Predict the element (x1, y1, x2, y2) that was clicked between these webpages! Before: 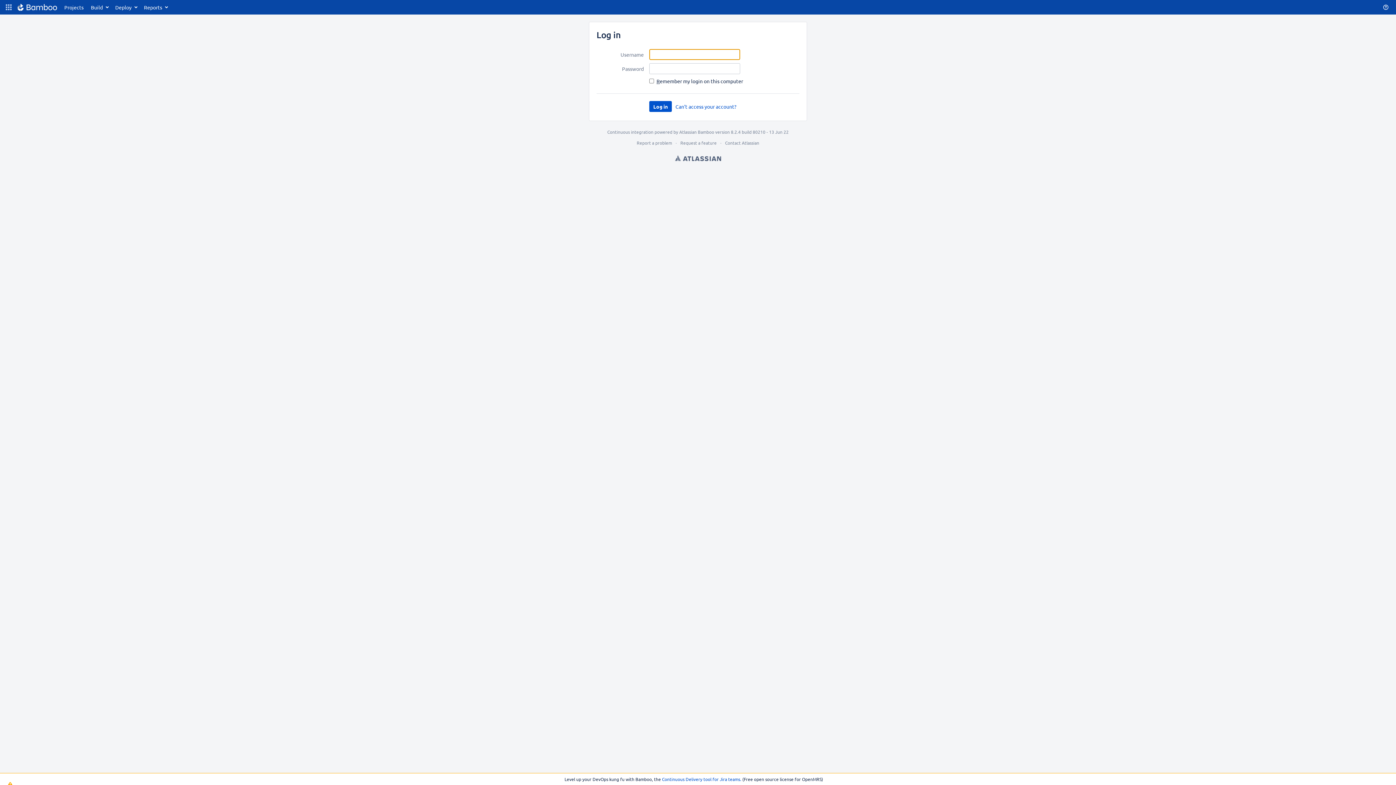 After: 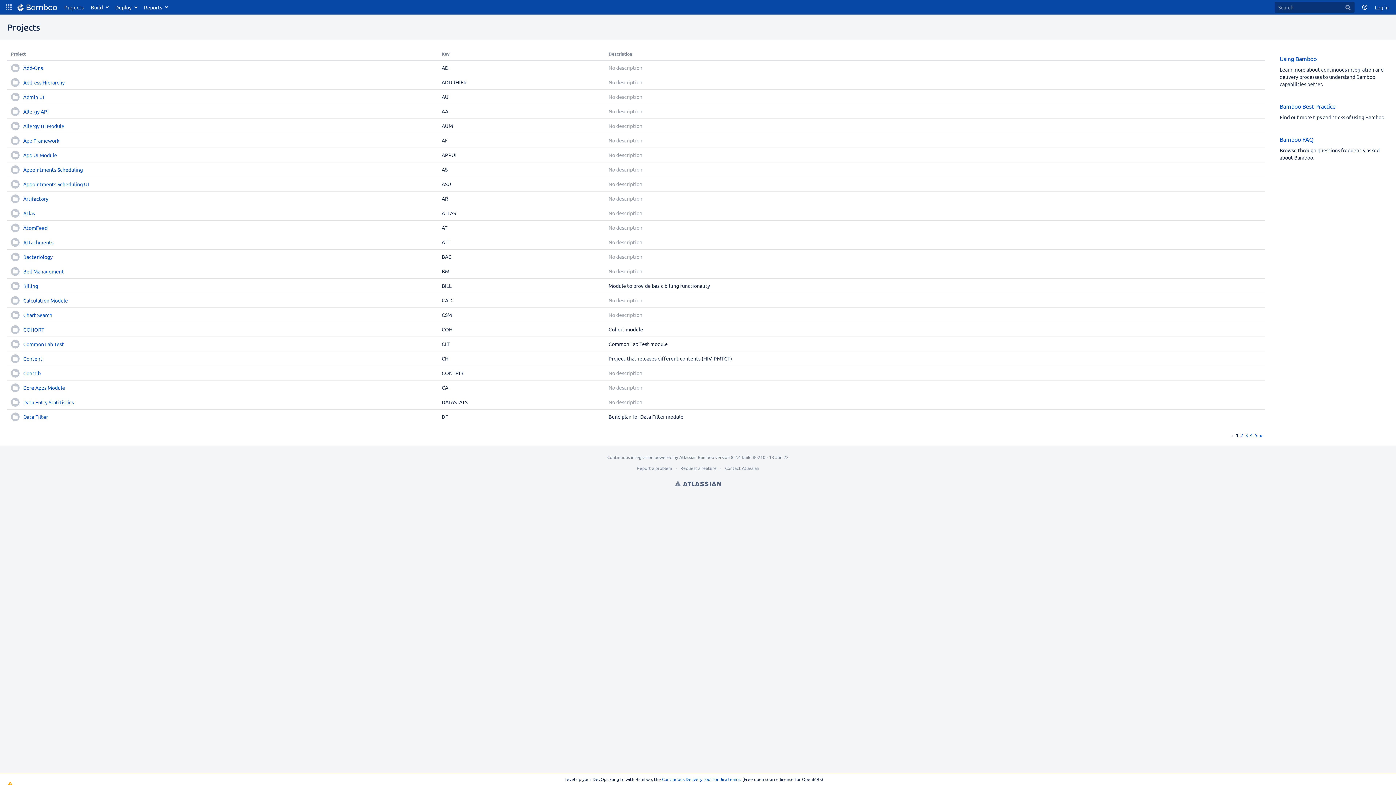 Action: label: Projects bbox: (60, 0, 87, 14)